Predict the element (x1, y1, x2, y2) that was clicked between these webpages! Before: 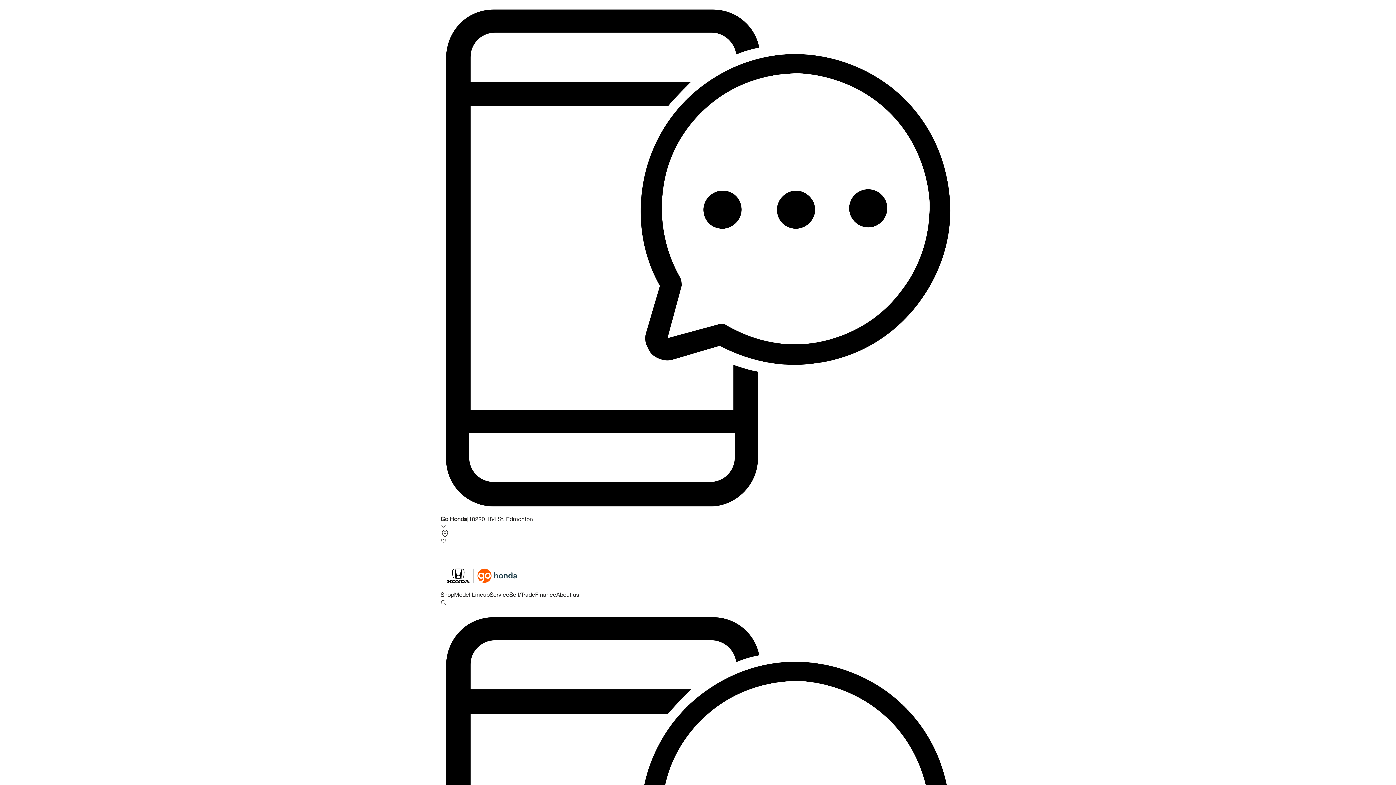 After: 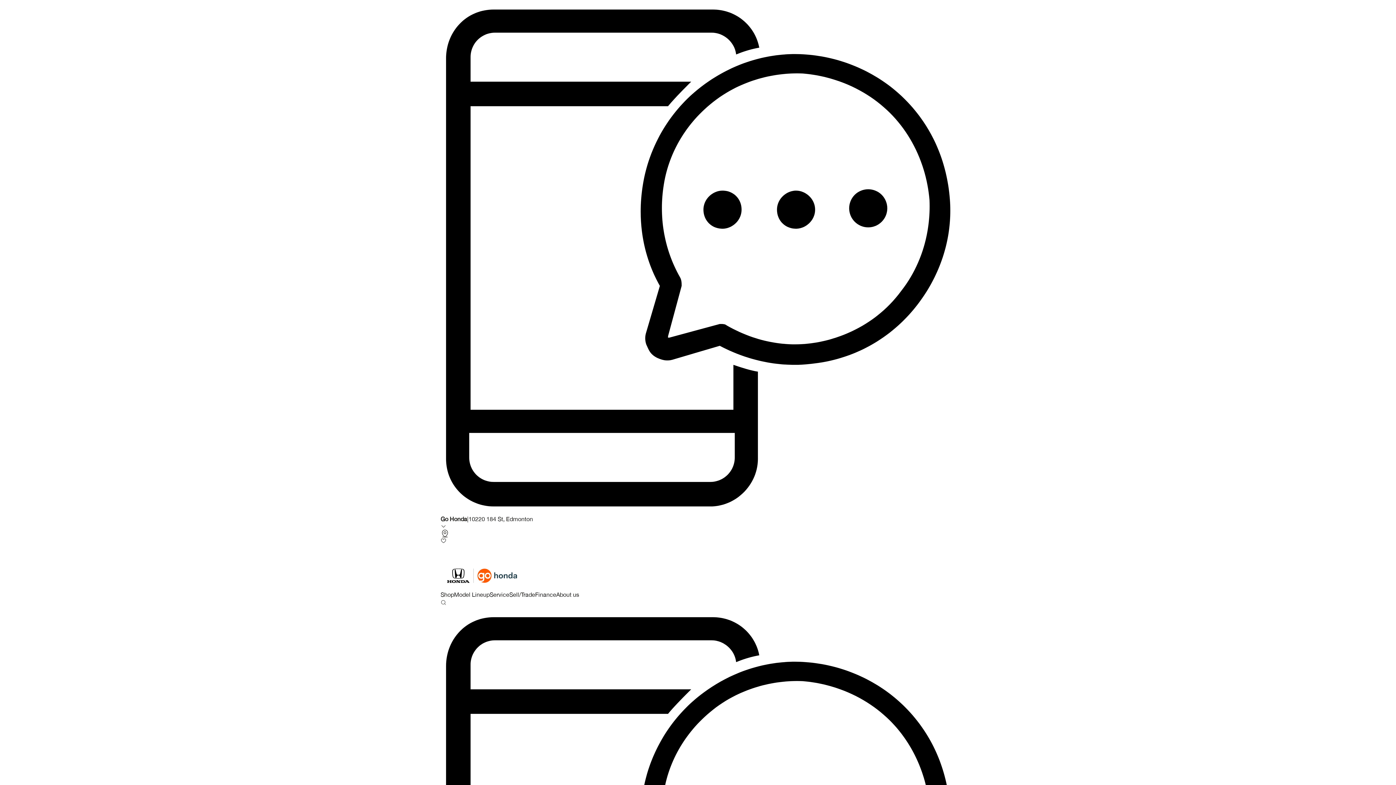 Action: bbox: (509, 591, 535, 598) label: Sell/Trade